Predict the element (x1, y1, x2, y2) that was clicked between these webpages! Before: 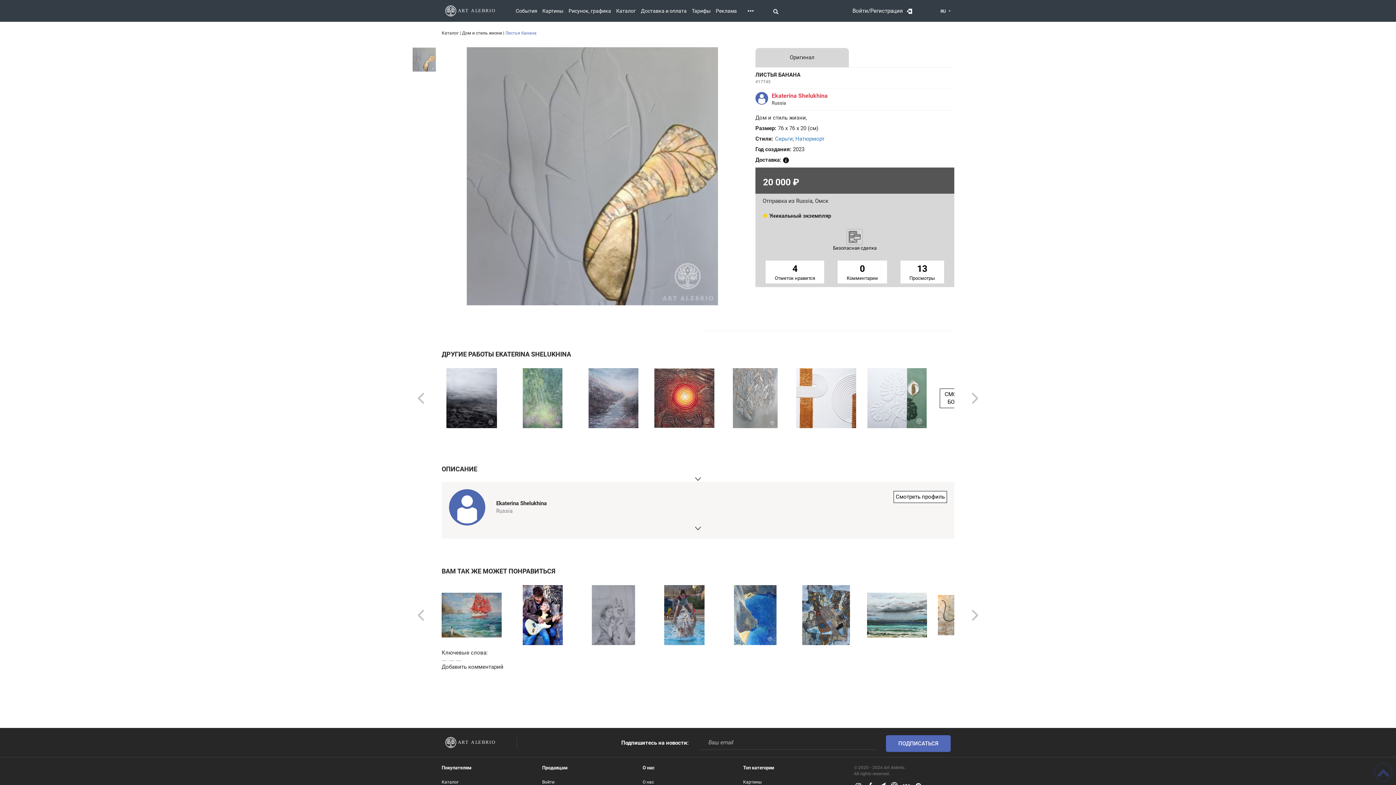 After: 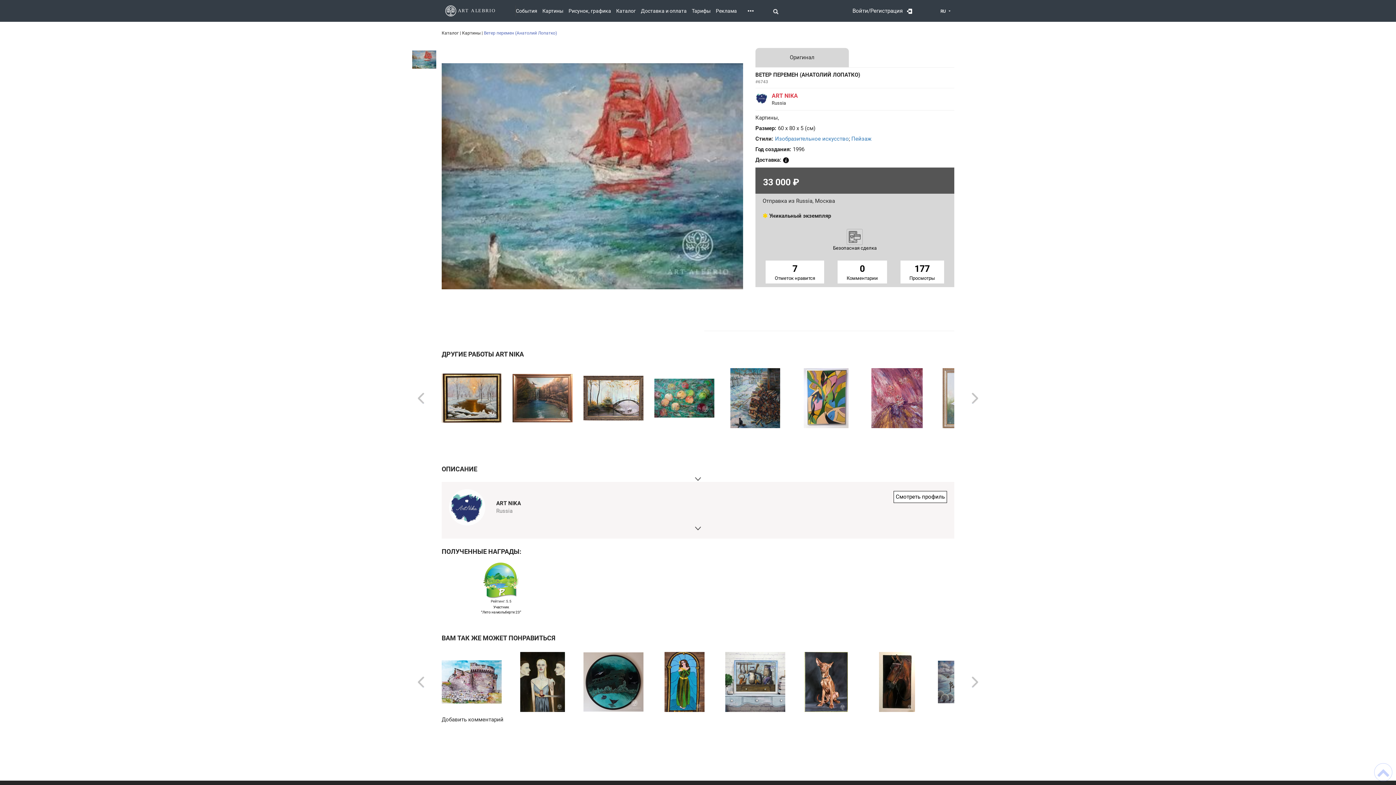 Action: bbox: (441, 611, 501, 618)